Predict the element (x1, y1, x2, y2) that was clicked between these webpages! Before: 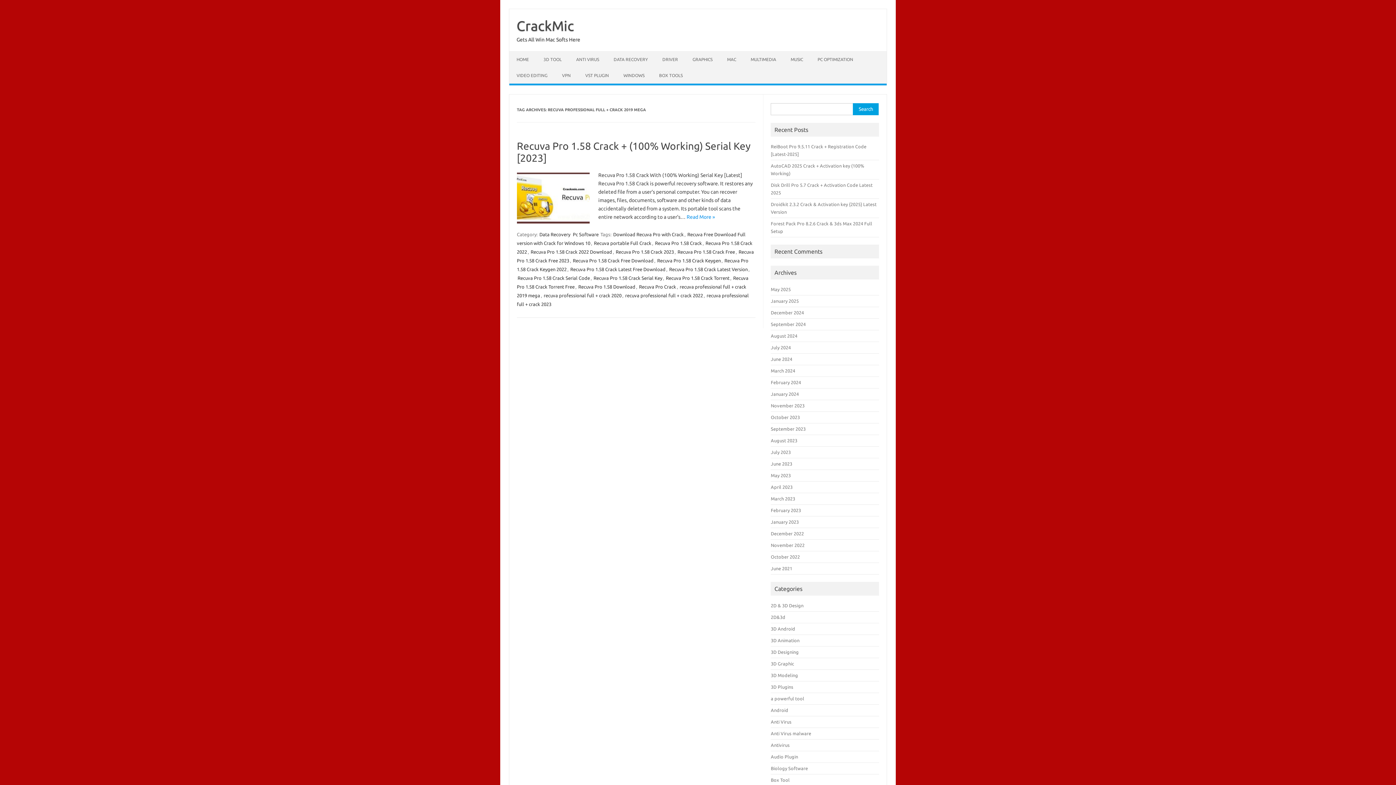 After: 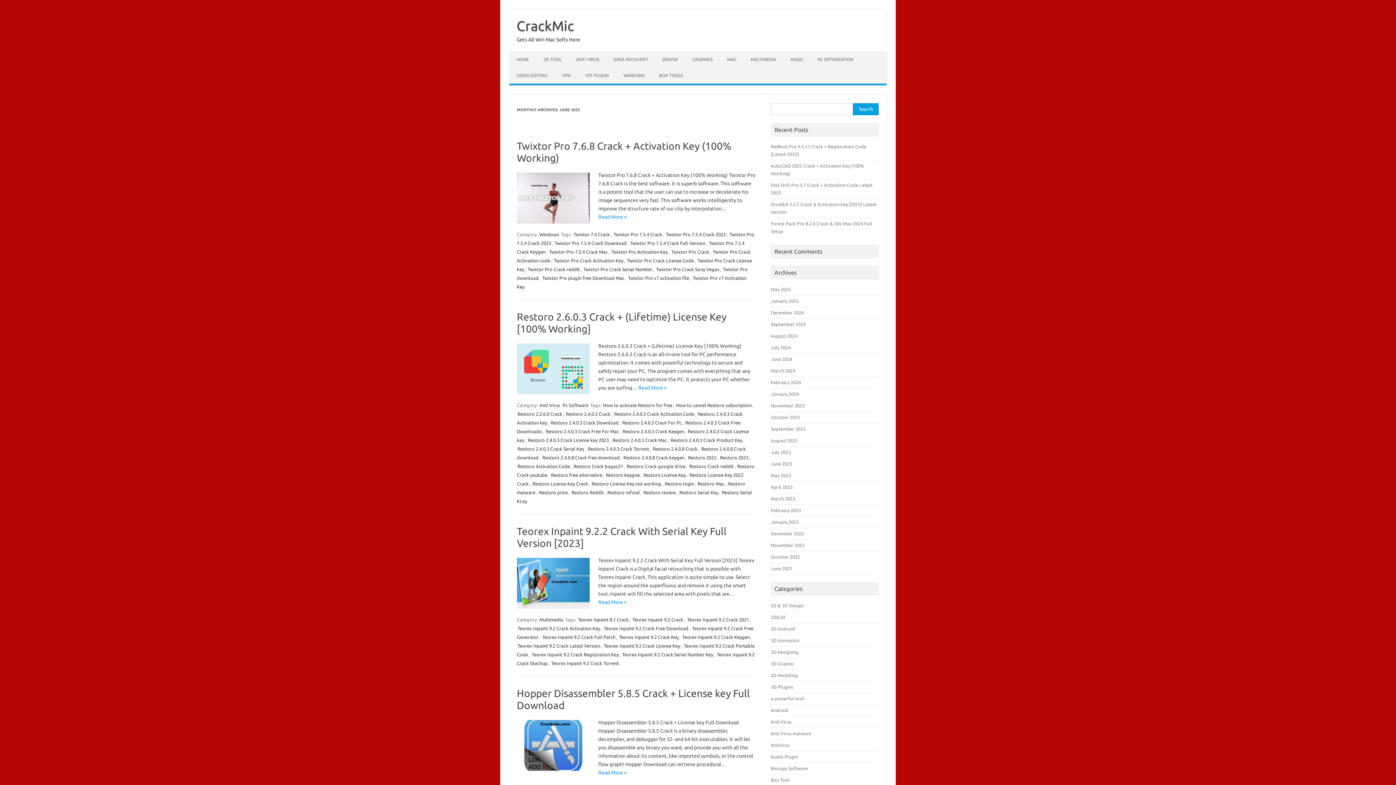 Action: bbox: (771, 461, 792, 466) label: June 2023